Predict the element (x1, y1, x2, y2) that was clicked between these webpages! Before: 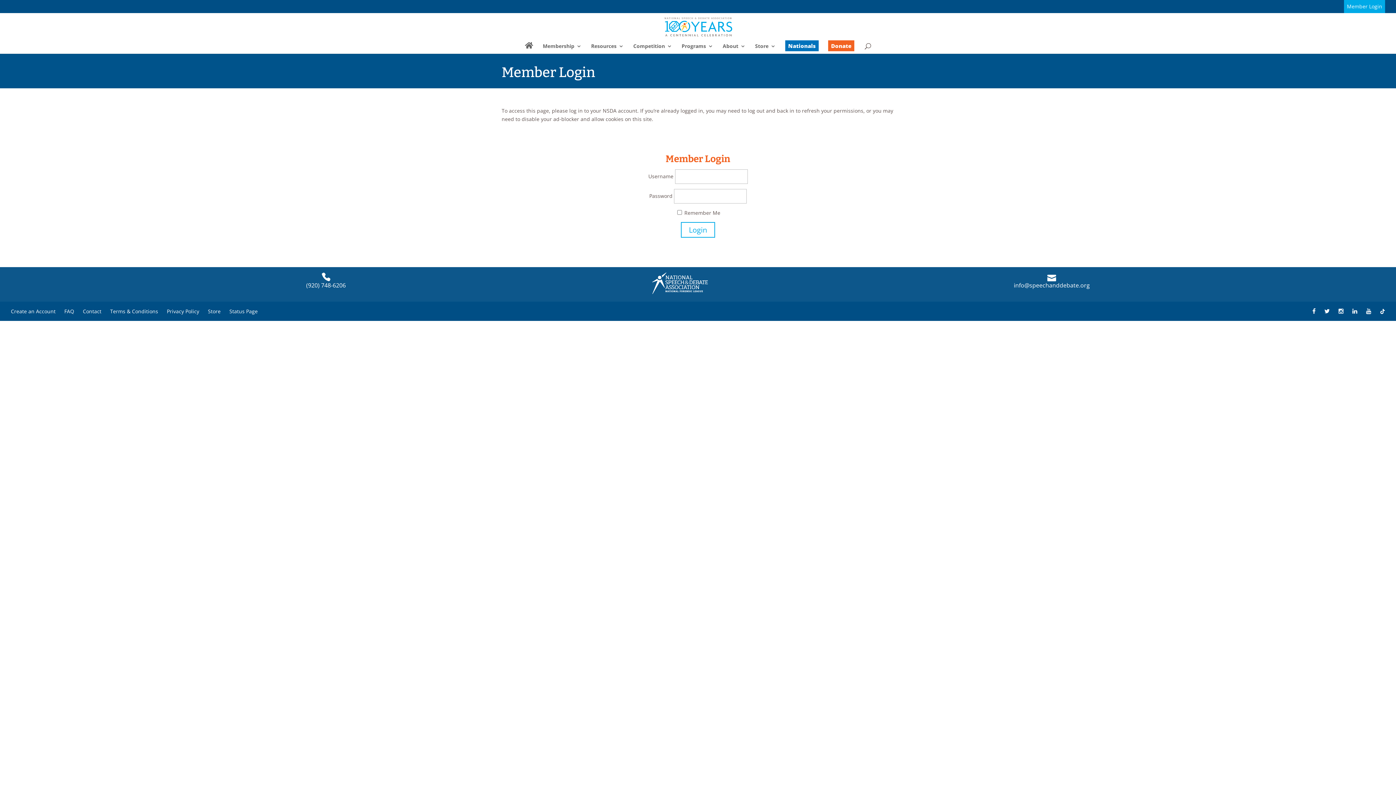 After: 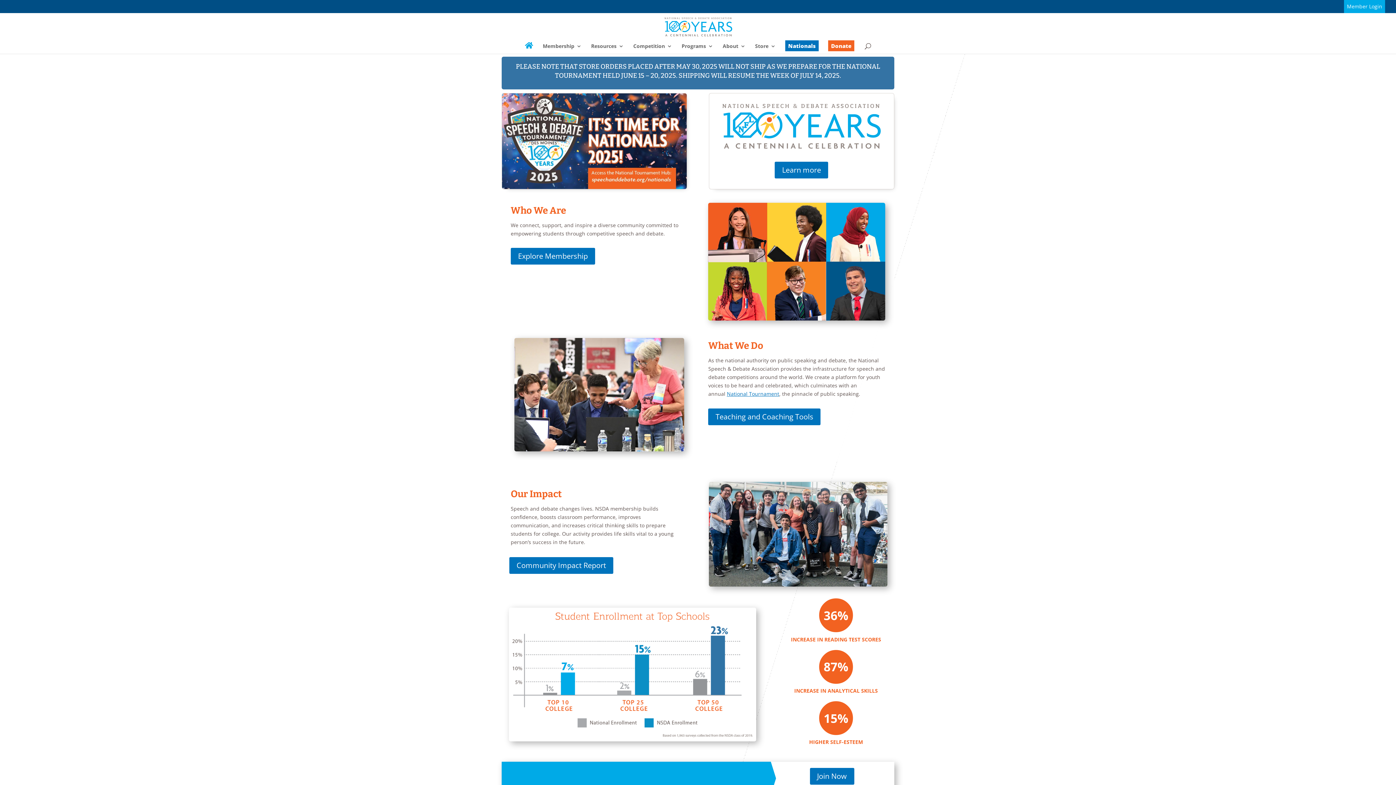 Action: bbox: (525, 42, 533, 53)